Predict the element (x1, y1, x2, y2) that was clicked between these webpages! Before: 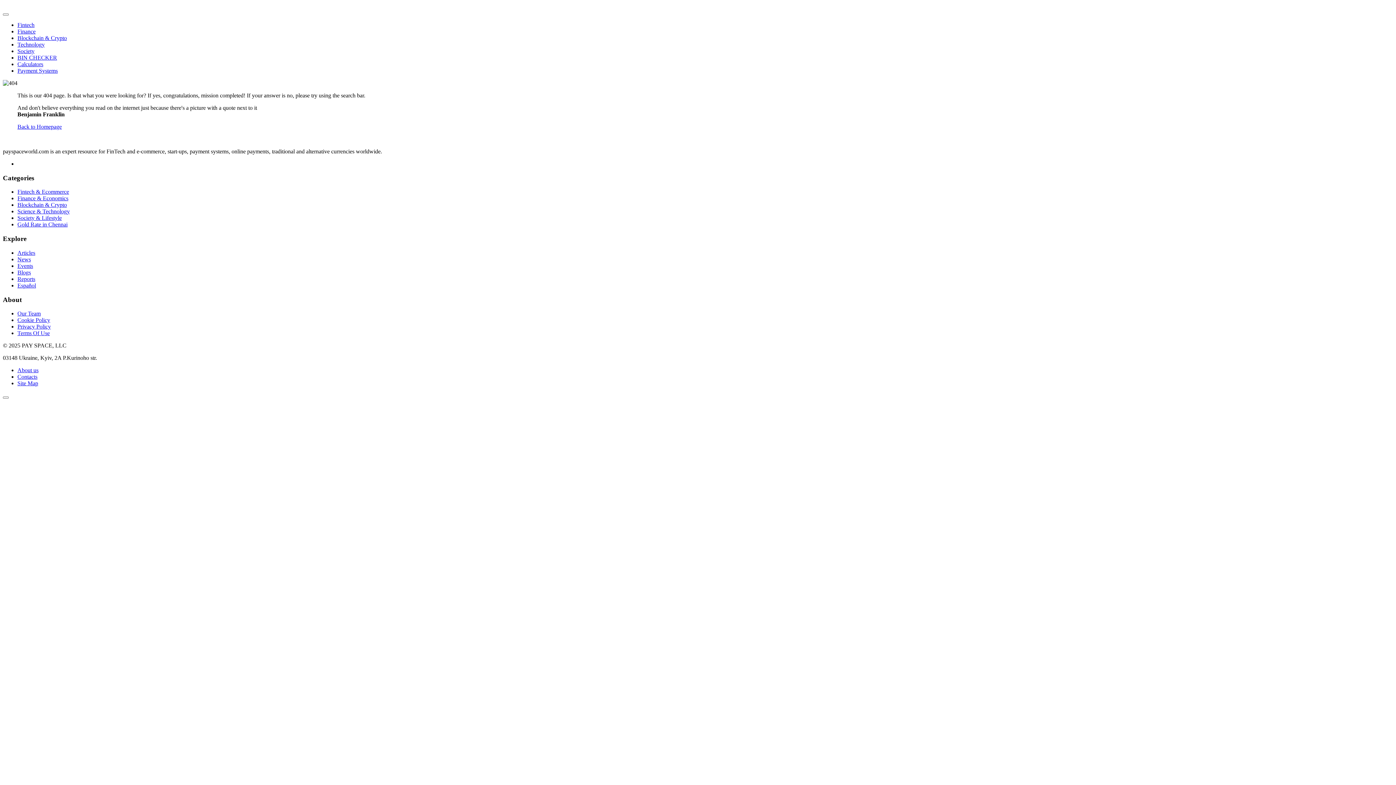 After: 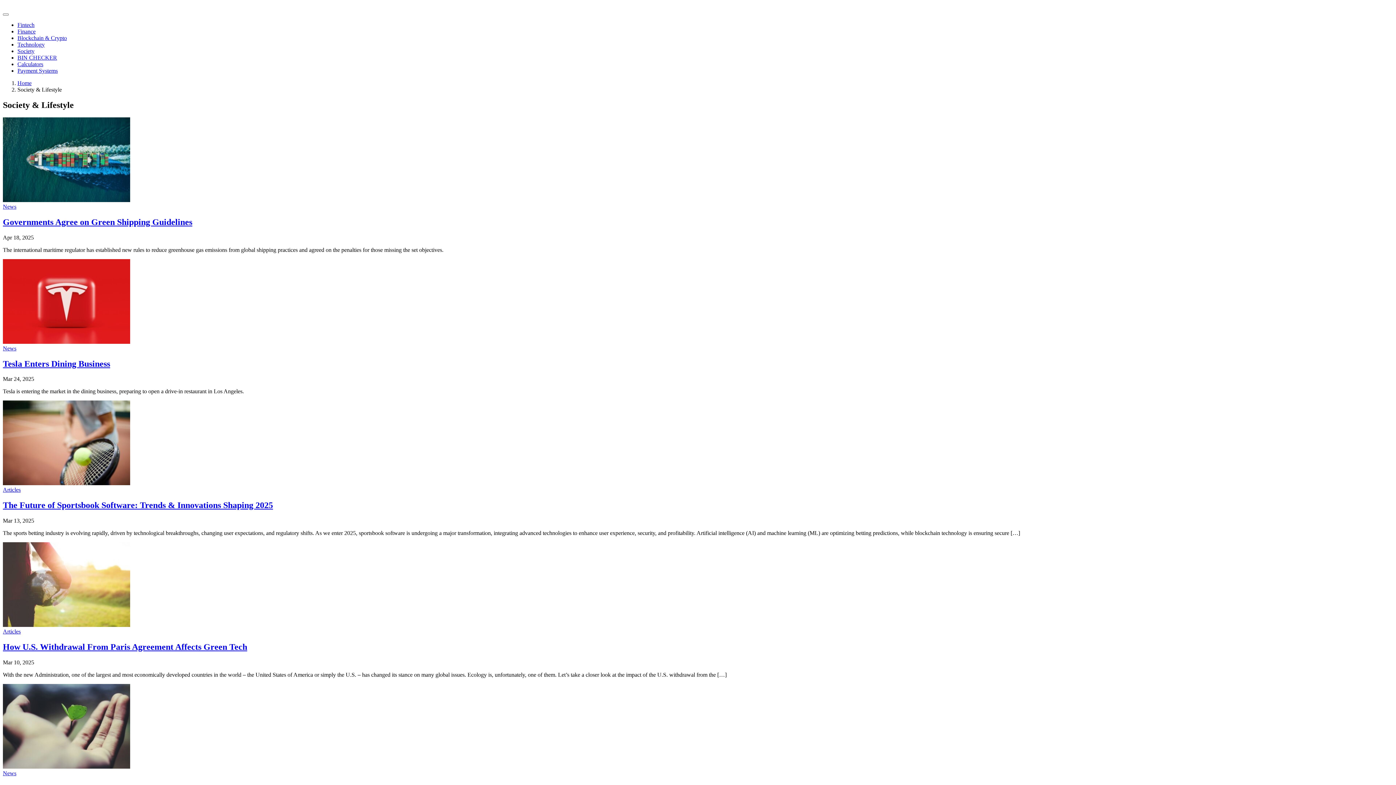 Action: bbox: (17, 215, 61, 221) label: Society & Lifestyle